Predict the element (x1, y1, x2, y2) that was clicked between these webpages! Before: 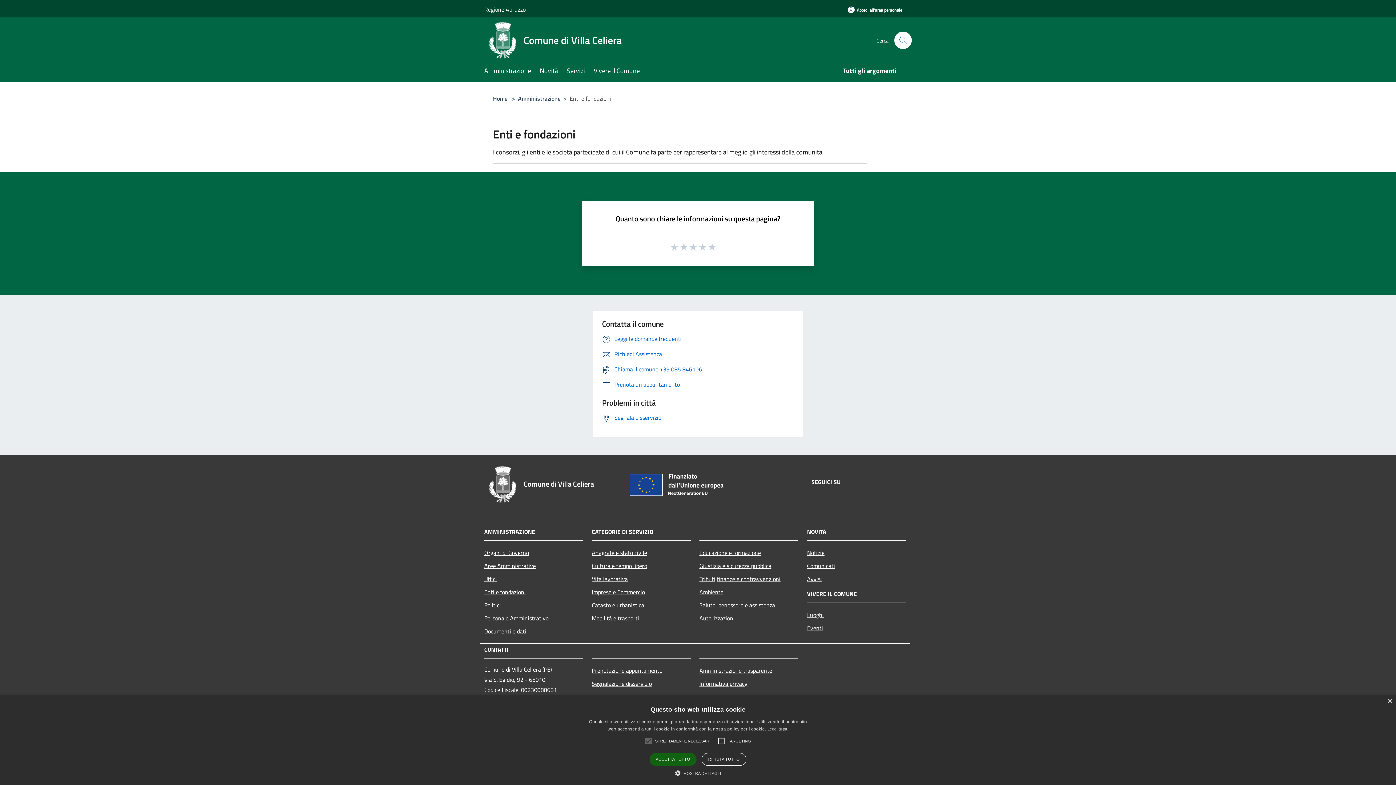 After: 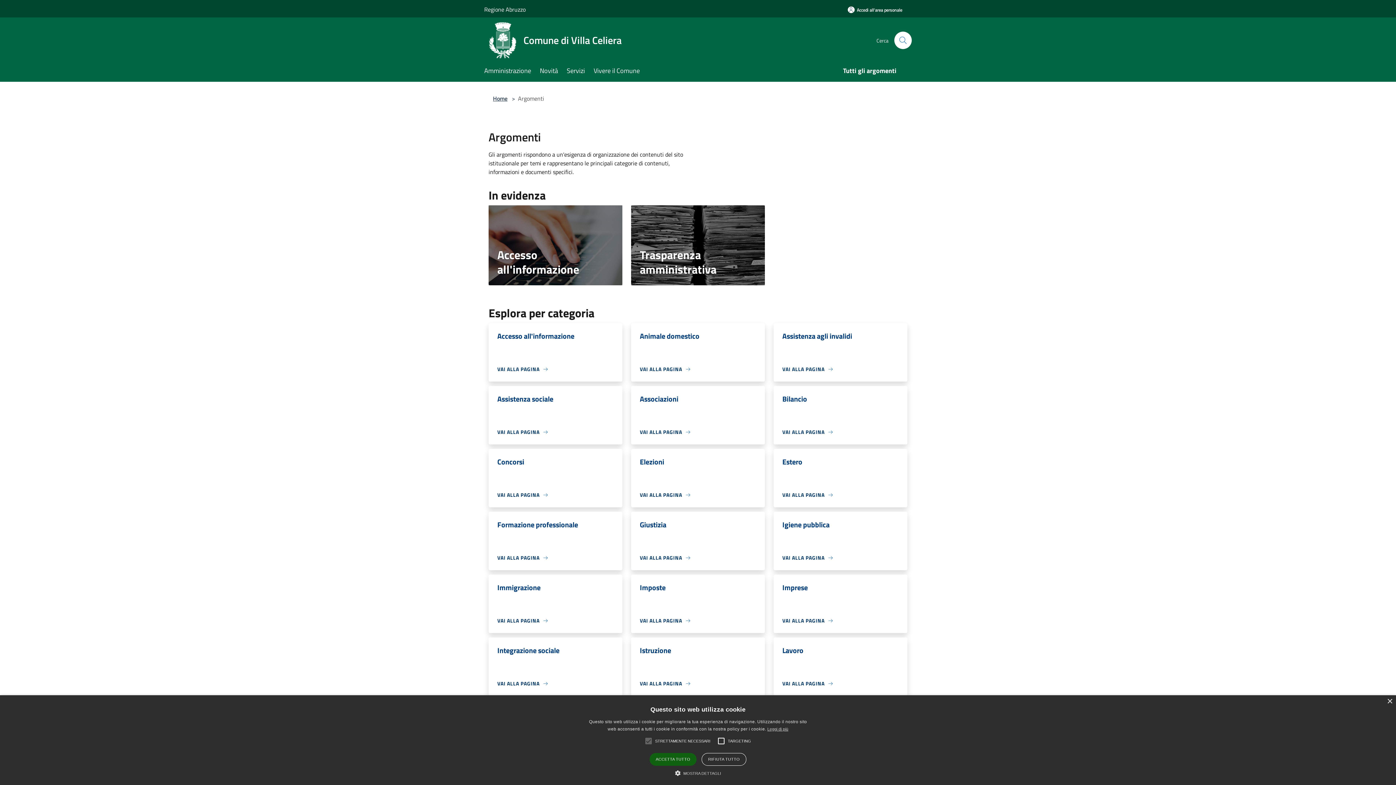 Action: label: Tutti gli argomenti bbox: (843, 61, 905, 81)